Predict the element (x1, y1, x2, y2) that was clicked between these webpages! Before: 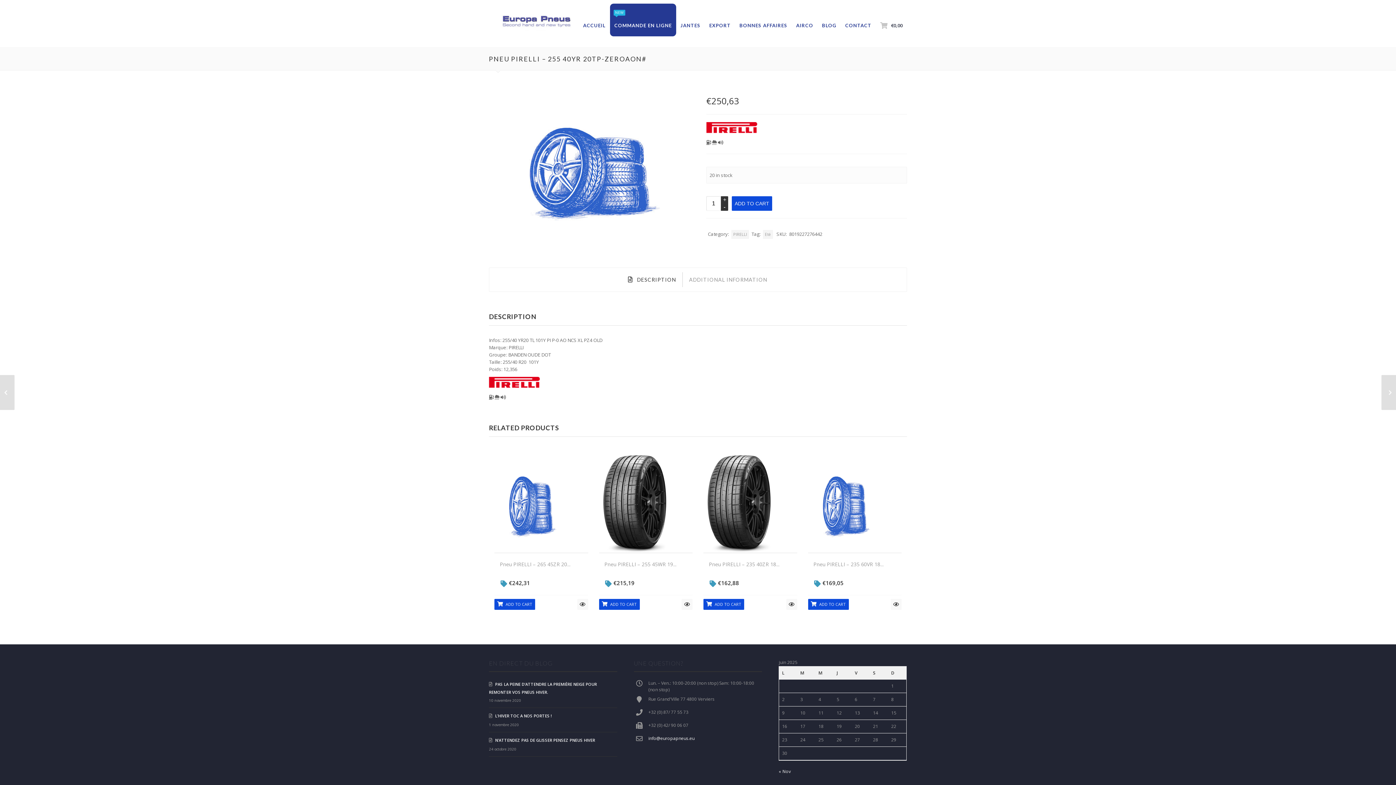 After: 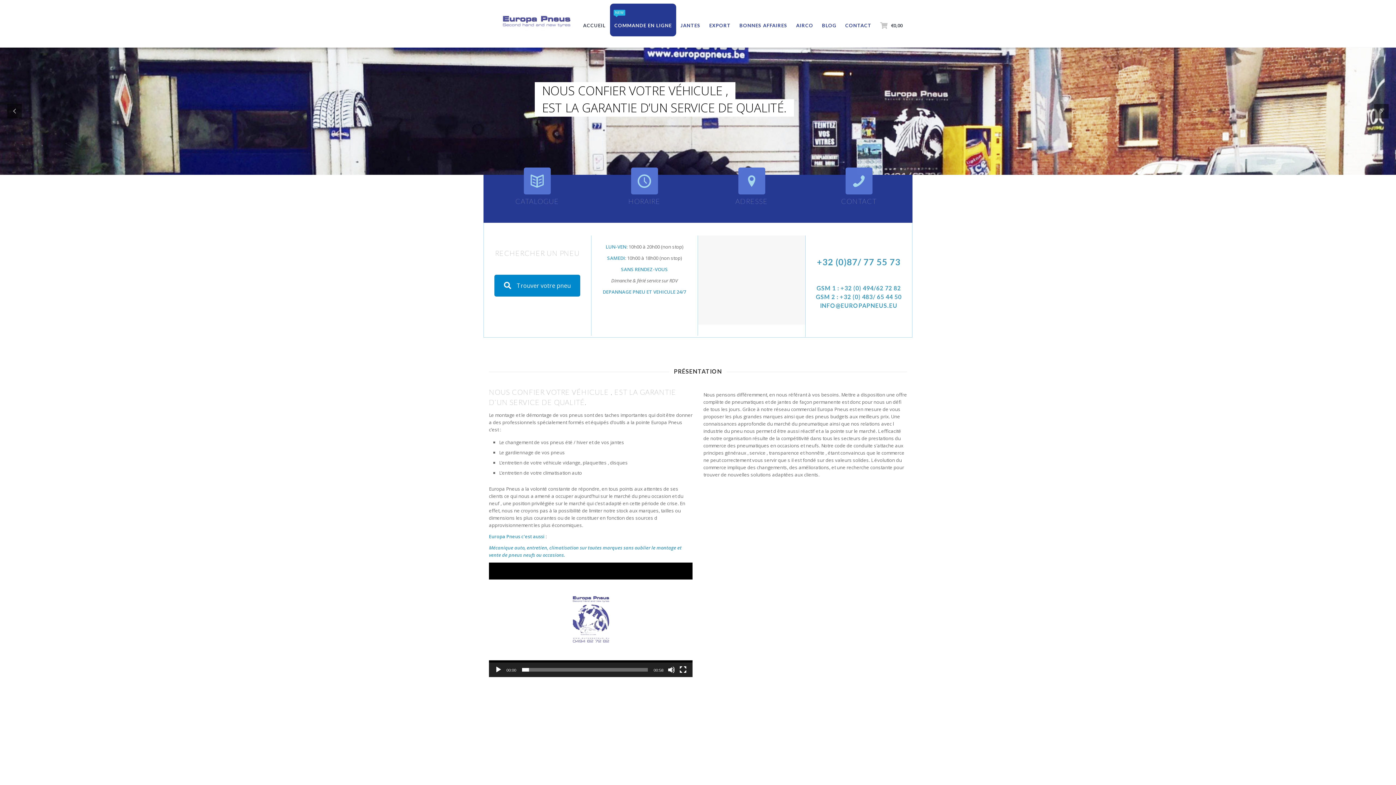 Action: bbox: (489, 10, 583, 32)